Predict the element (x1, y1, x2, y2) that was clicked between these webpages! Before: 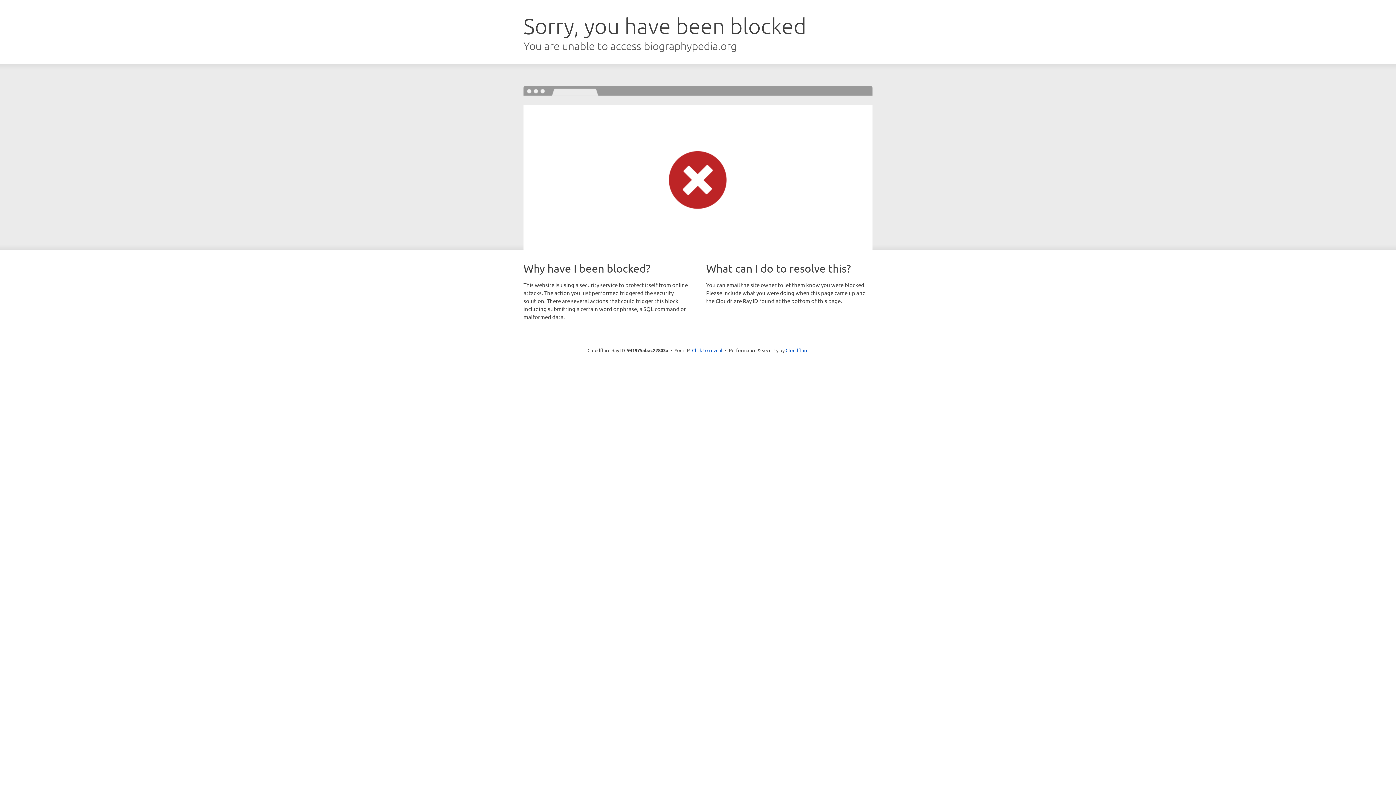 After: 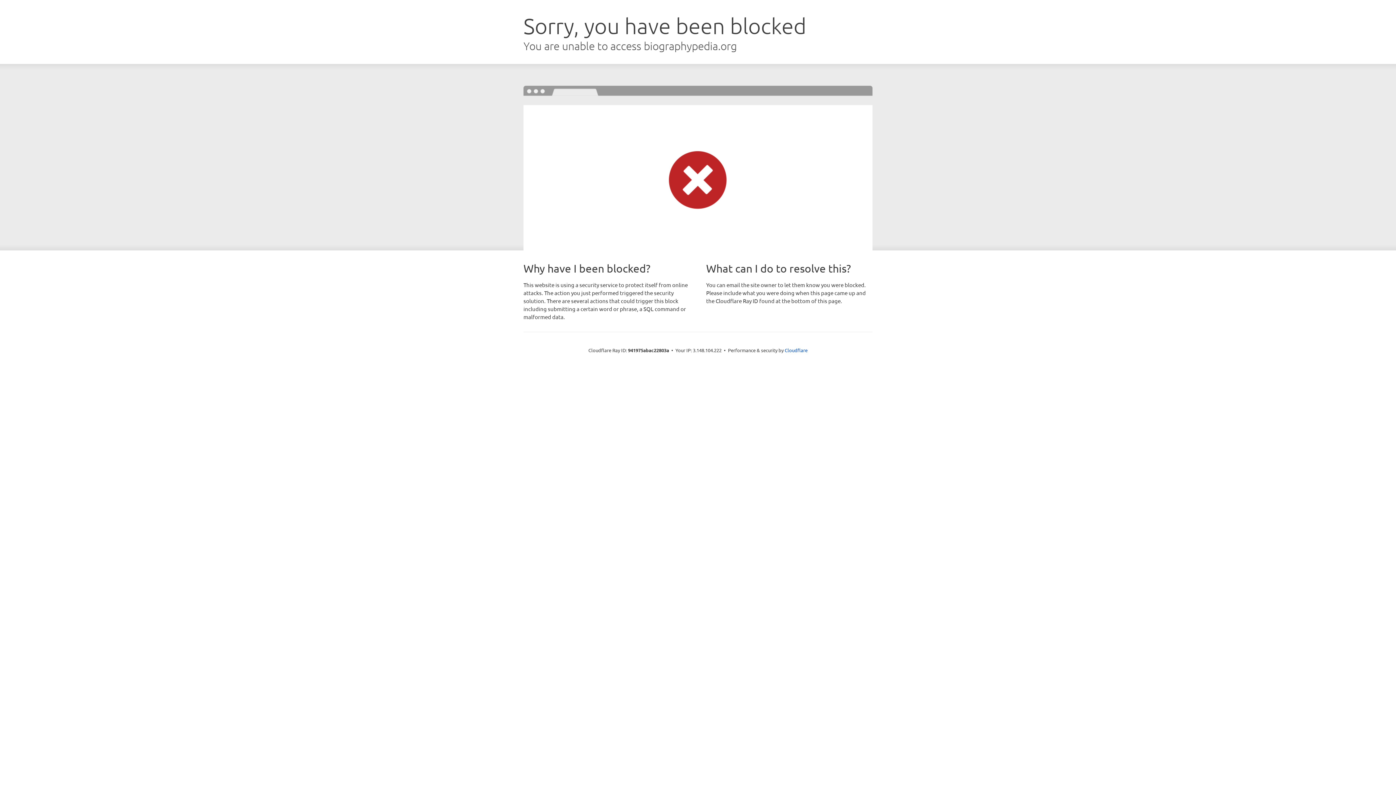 Action: label: Click to reveal bbox: (692, 346, 722, 353)